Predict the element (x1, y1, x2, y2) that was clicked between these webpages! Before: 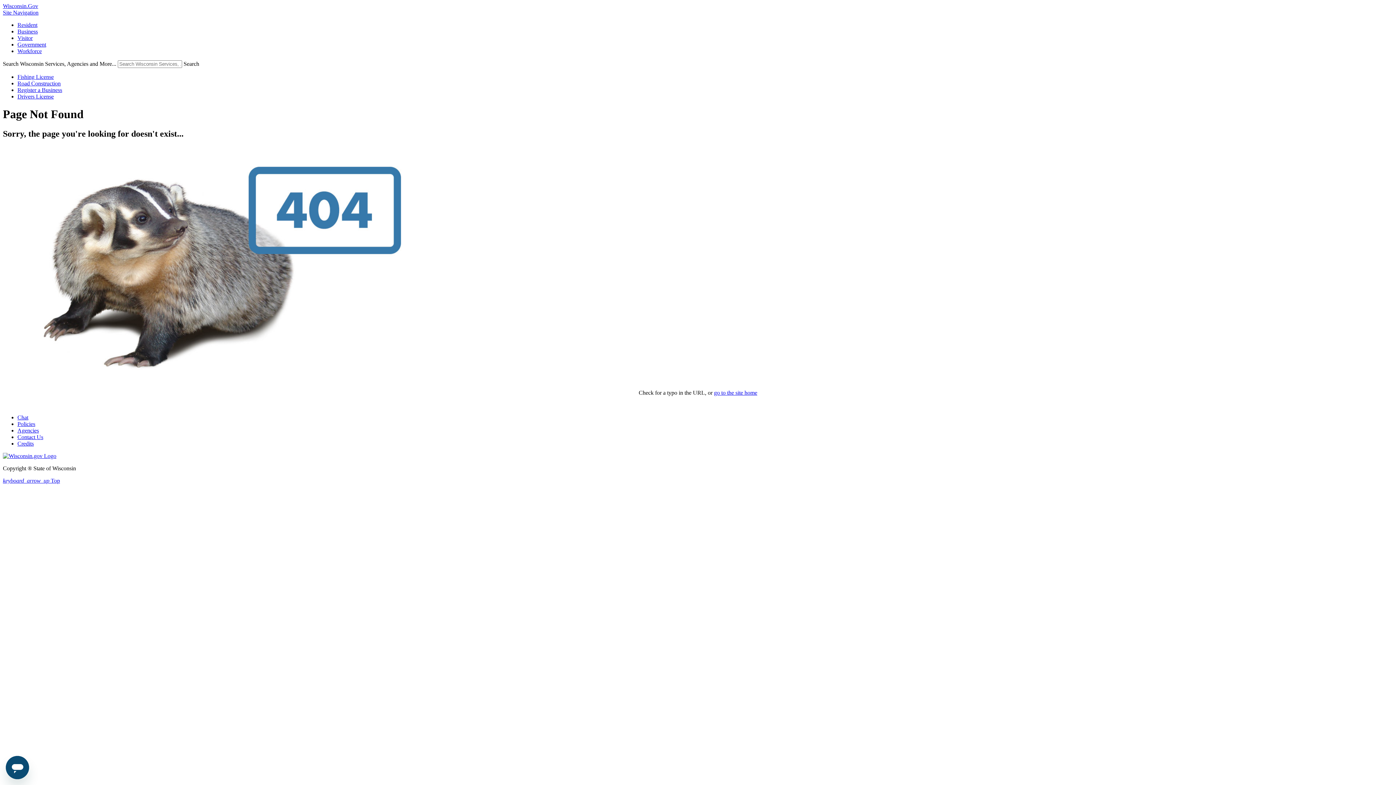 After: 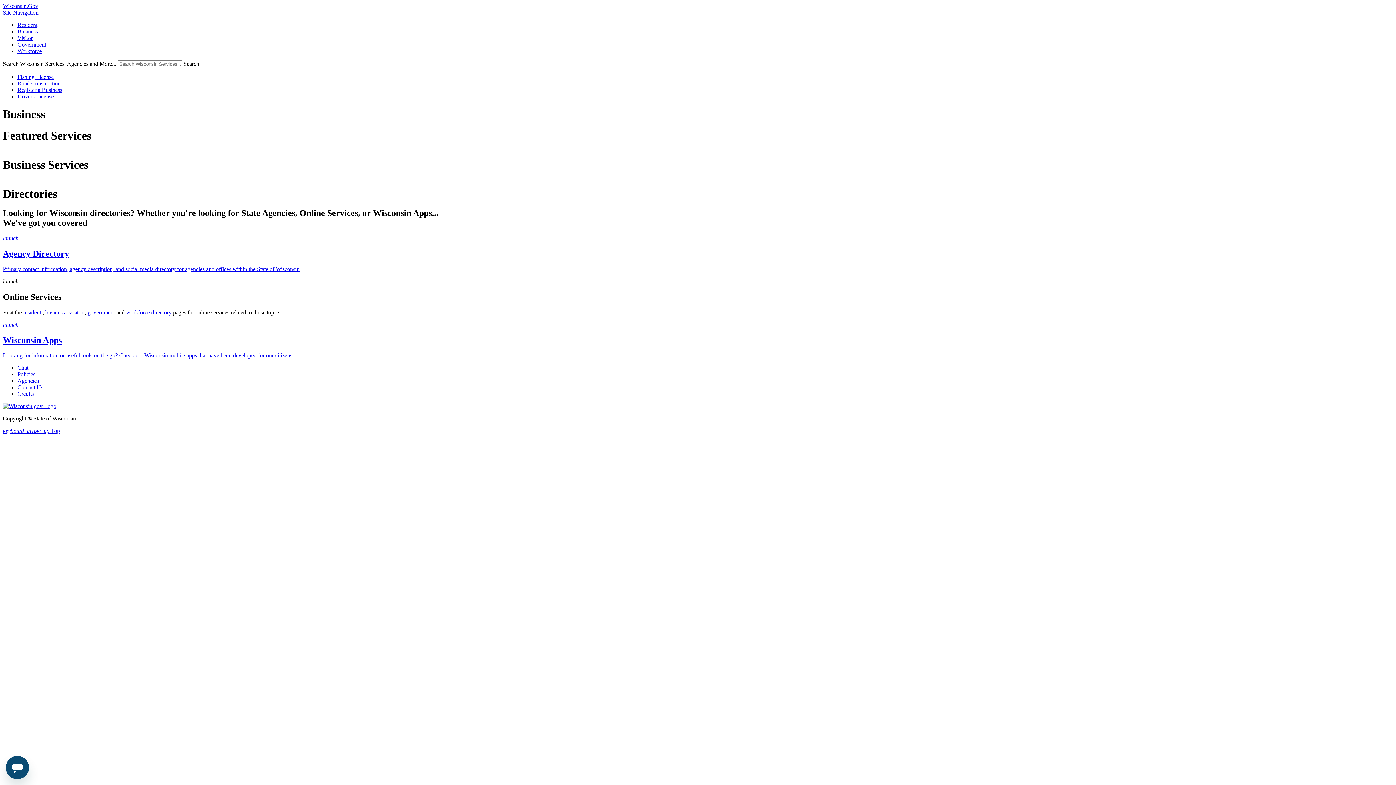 Action: bbox: (17, 28, 37, 34) label: Business